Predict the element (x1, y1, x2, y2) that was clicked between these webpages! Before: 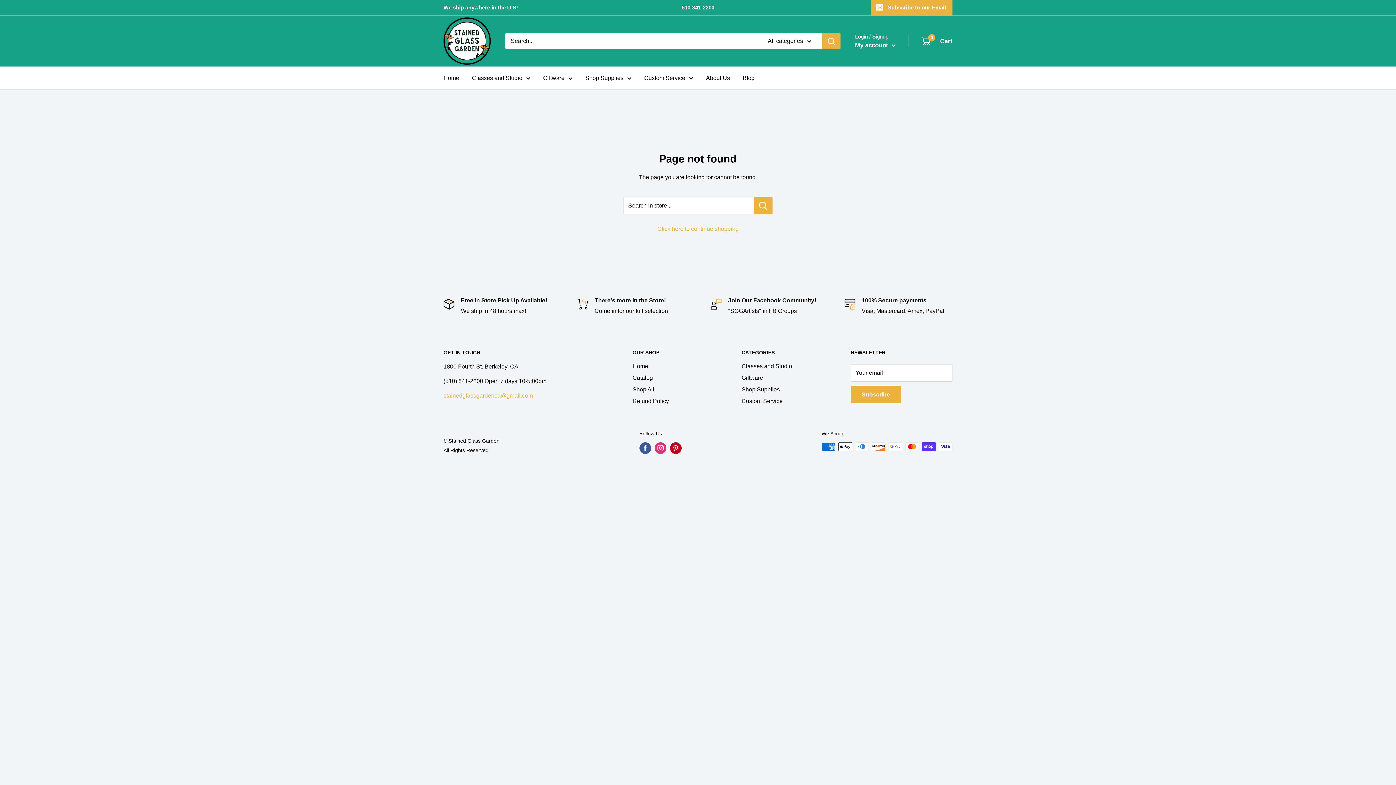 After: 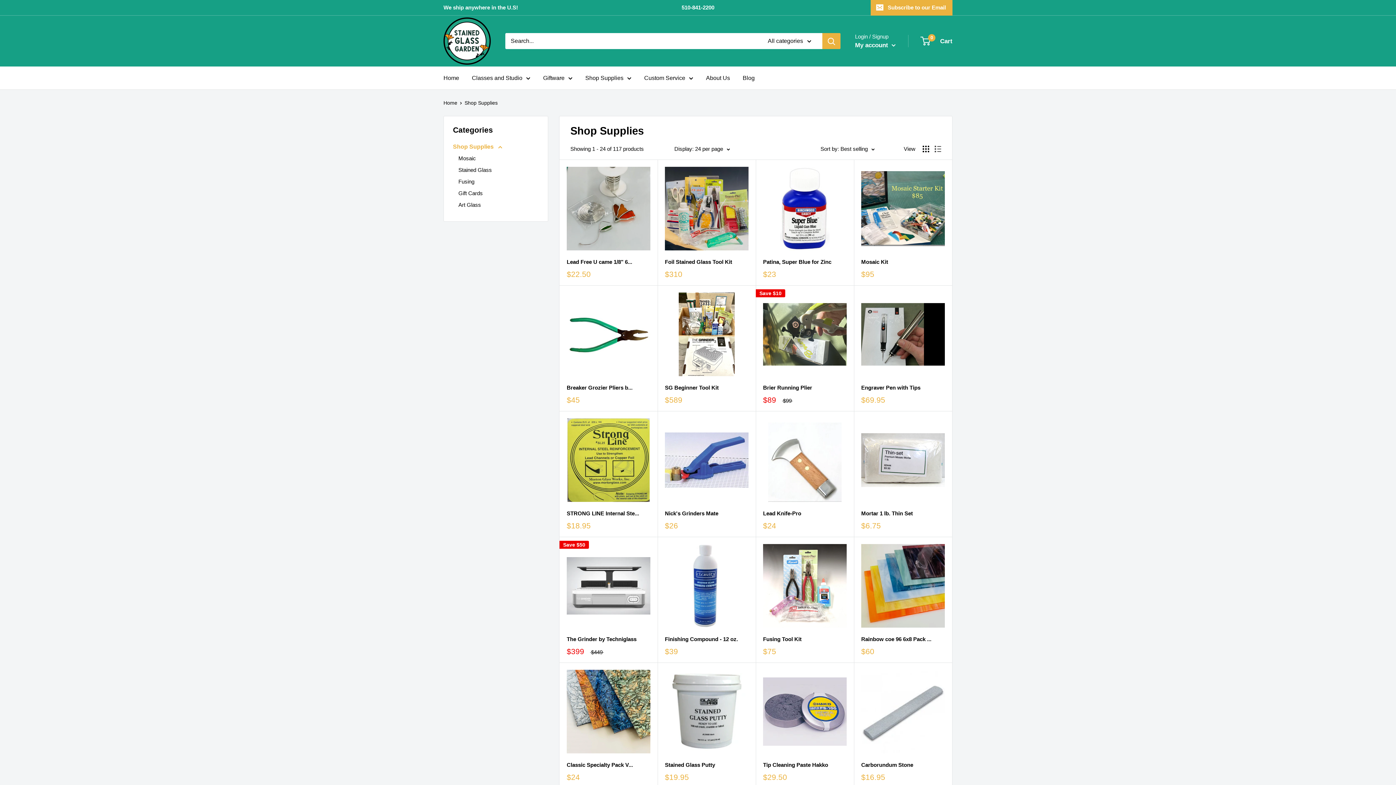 Action: label: Shop Supplies bbox: (585, 72, 631, 83)